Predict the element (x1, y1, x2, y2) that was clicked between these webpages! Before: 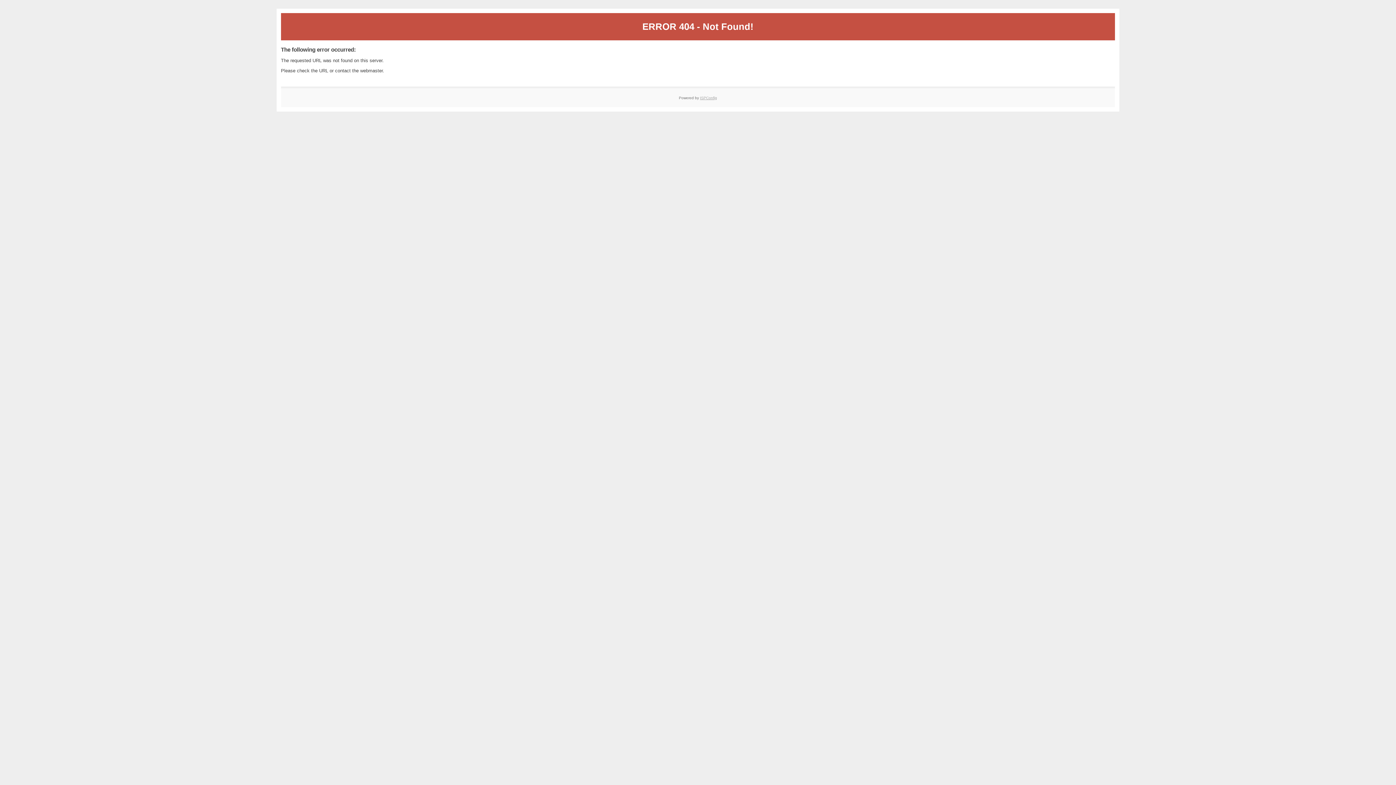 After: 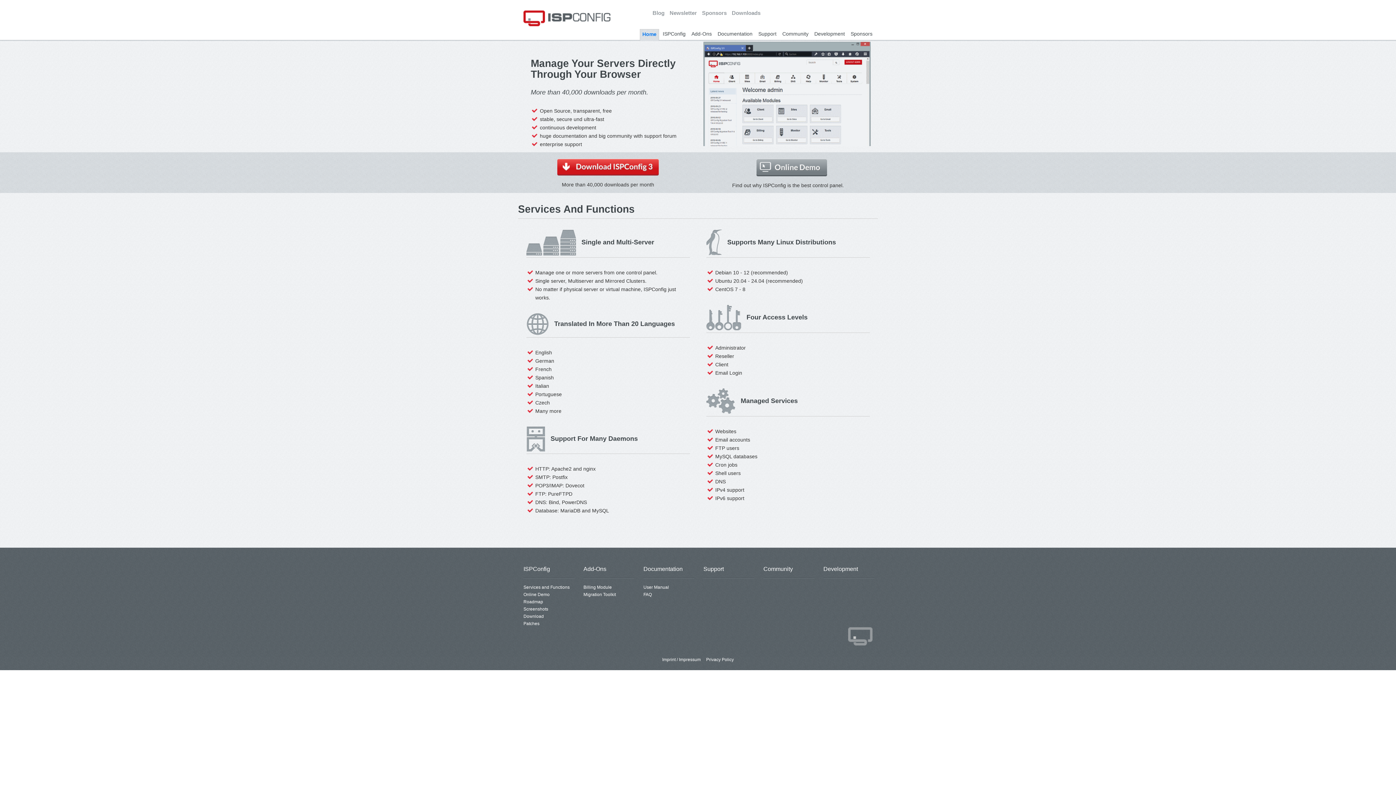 Action: label: ISPConfig bbox: (700, 95, 717, 99)